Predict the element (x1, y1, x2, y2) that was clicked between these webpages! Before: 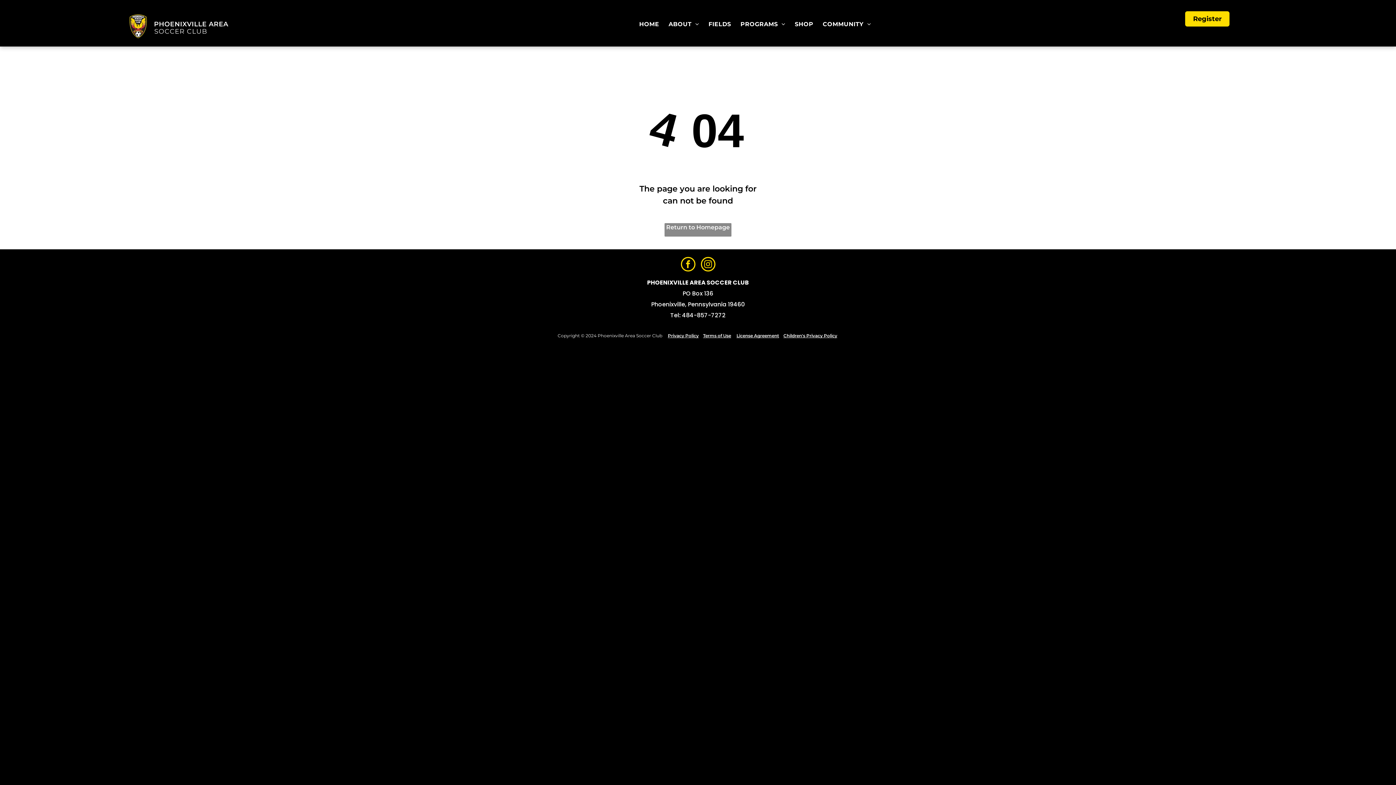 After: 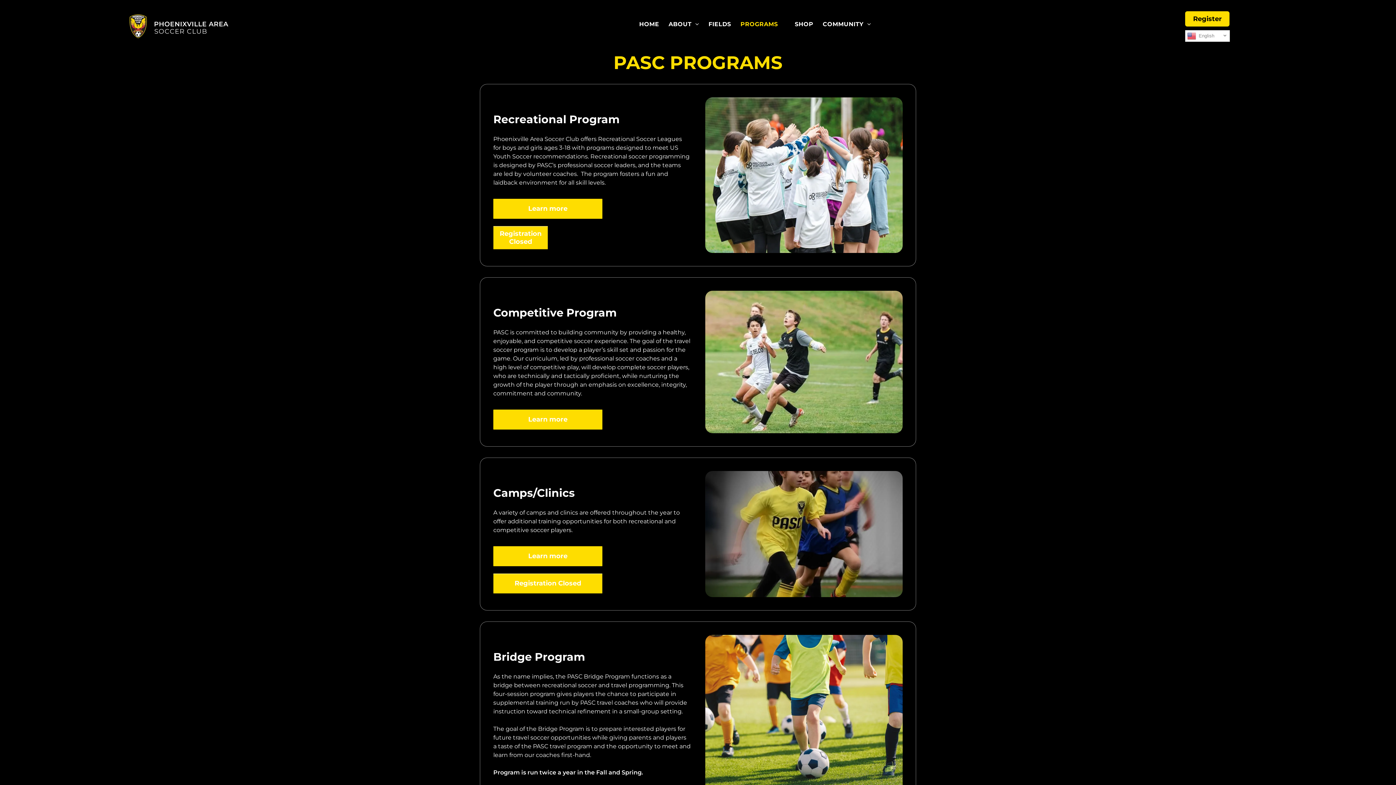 Action: label: PROGRAMS bbox: (739, 20, 788, 31)